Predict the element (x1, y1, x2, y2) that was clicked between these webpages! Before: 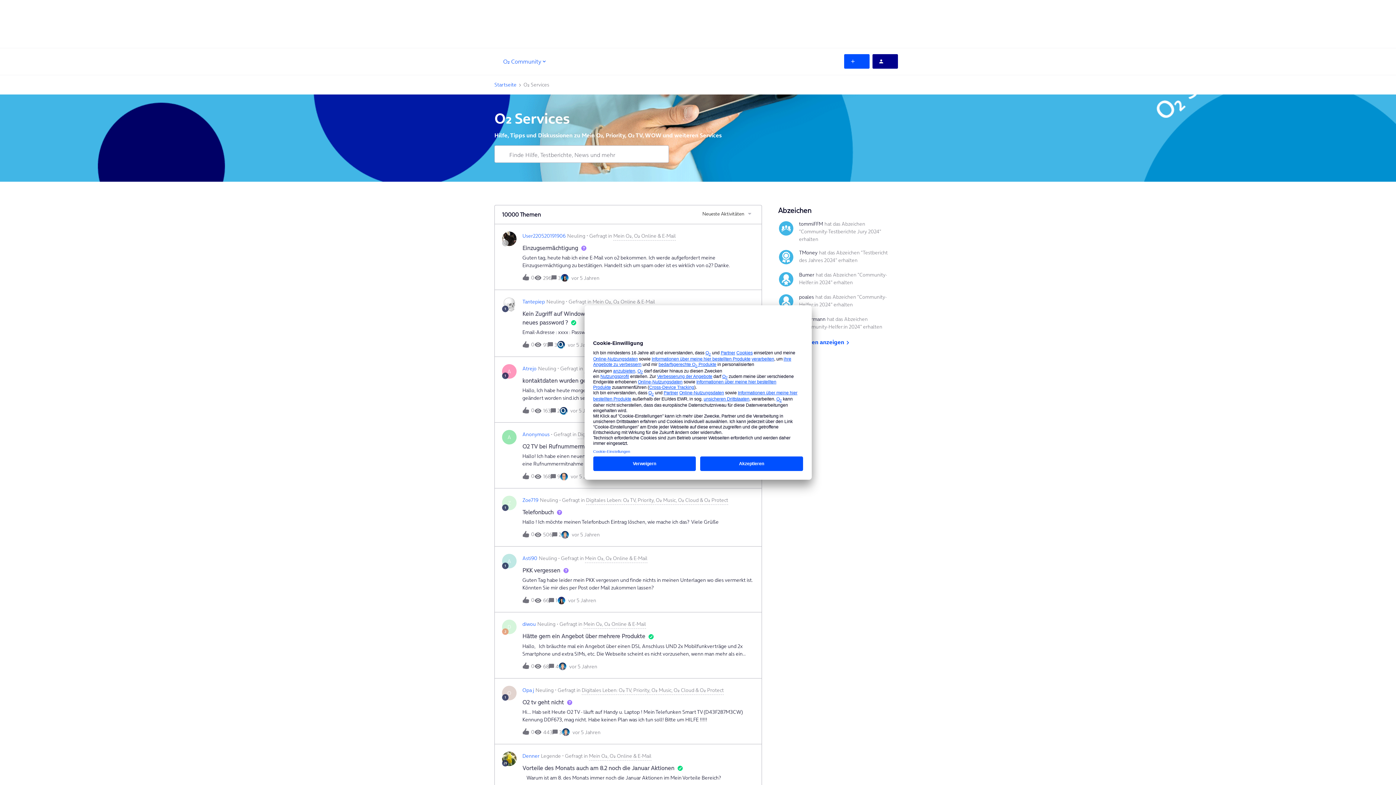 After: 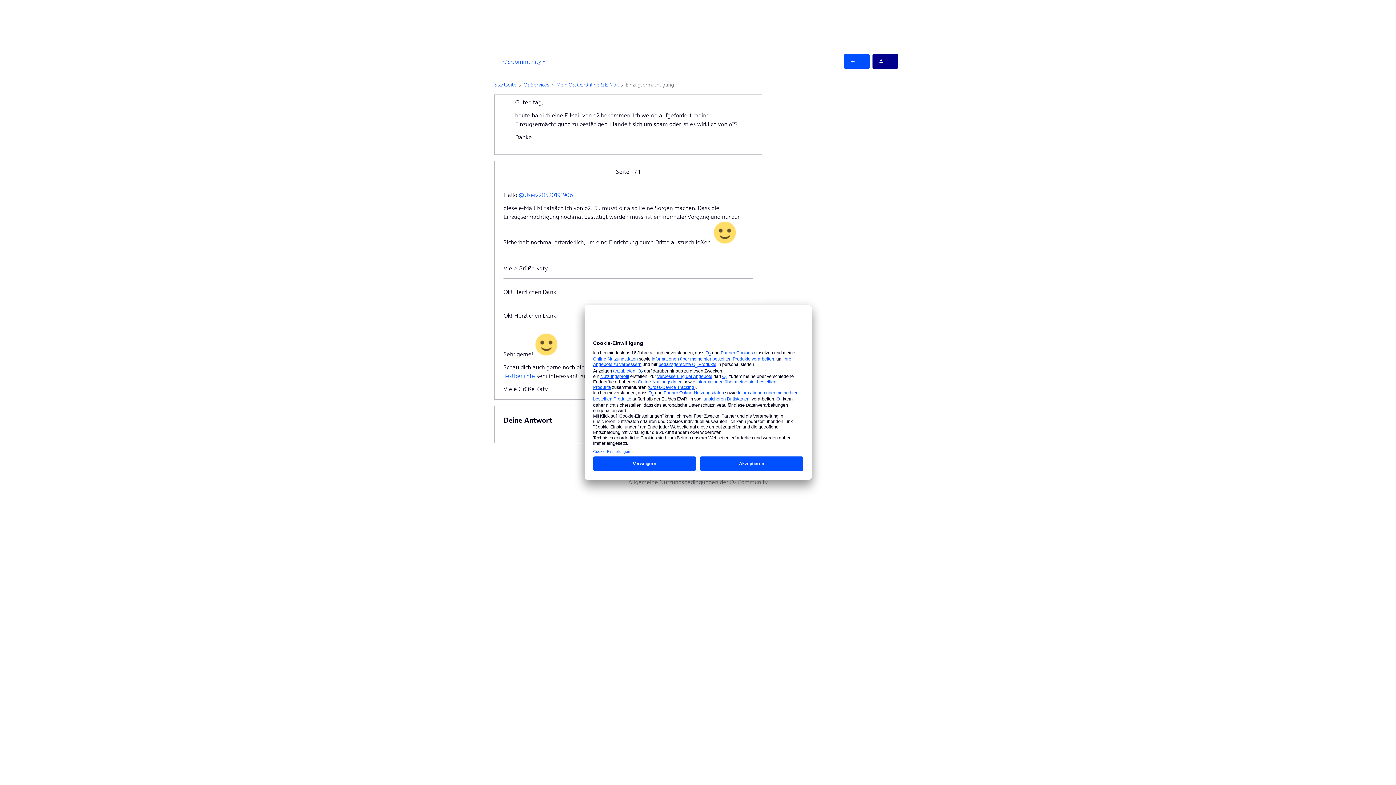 Action: bbox: (522, 243, 578, 251) label: Einzugsermächtigung